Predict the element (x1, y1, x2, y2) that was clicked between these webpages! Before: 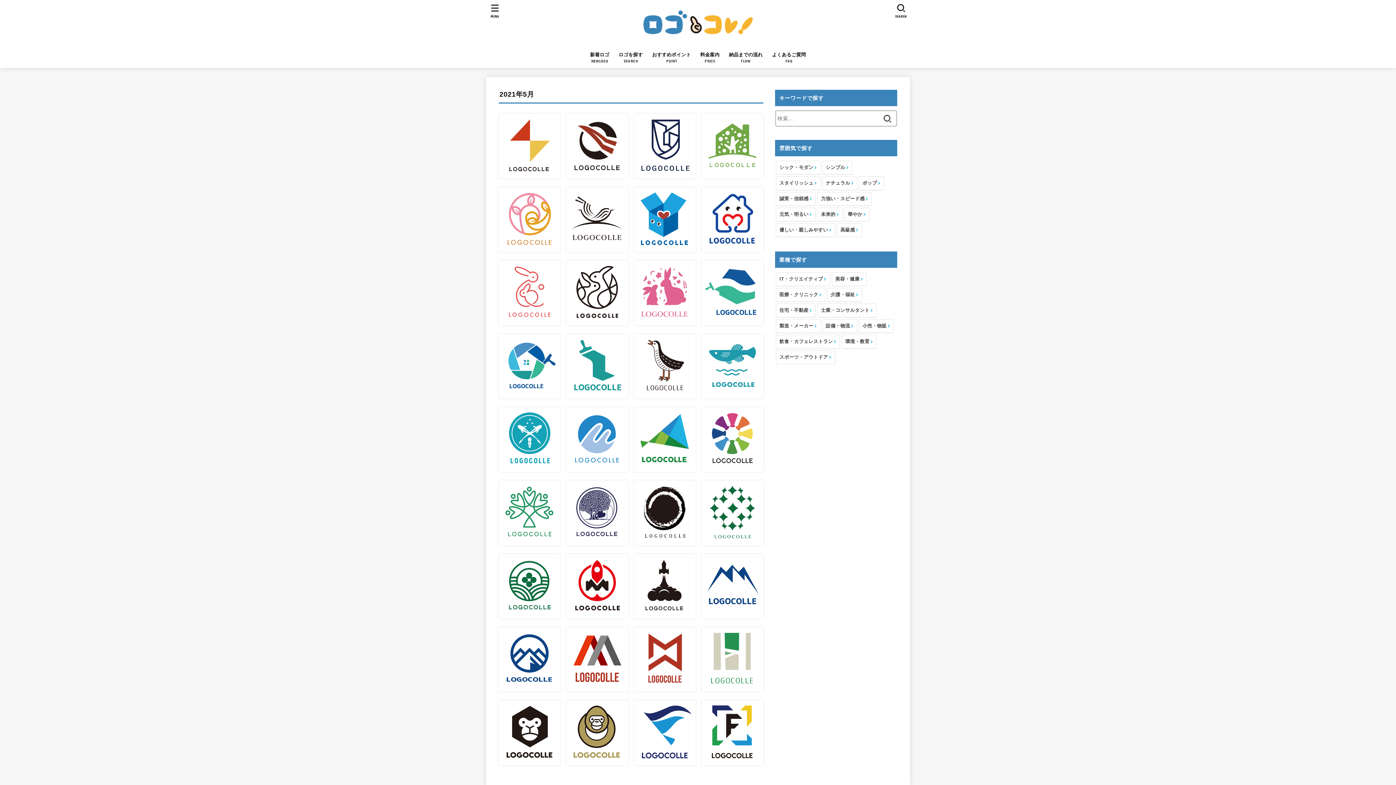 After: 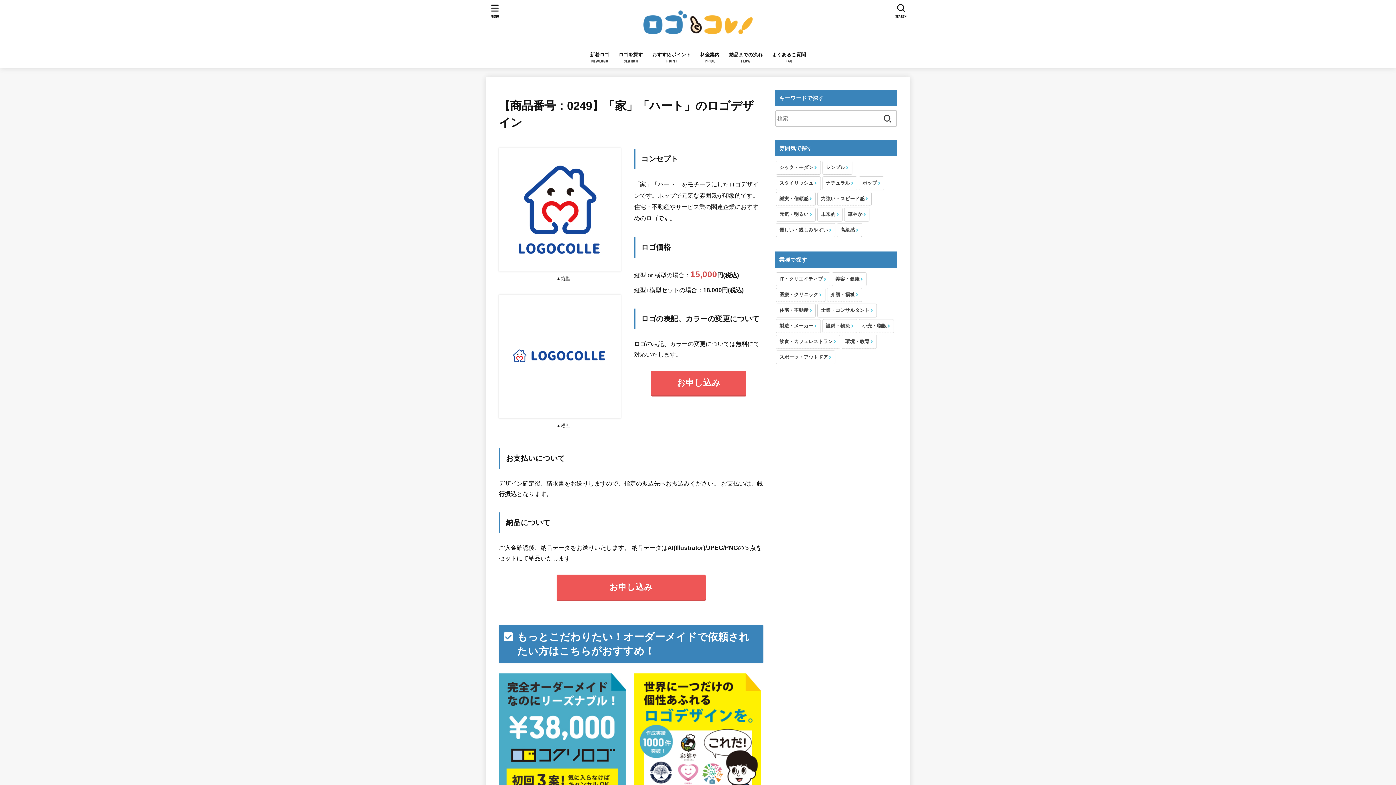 Action: bbox: (701, 187, 763, 252)